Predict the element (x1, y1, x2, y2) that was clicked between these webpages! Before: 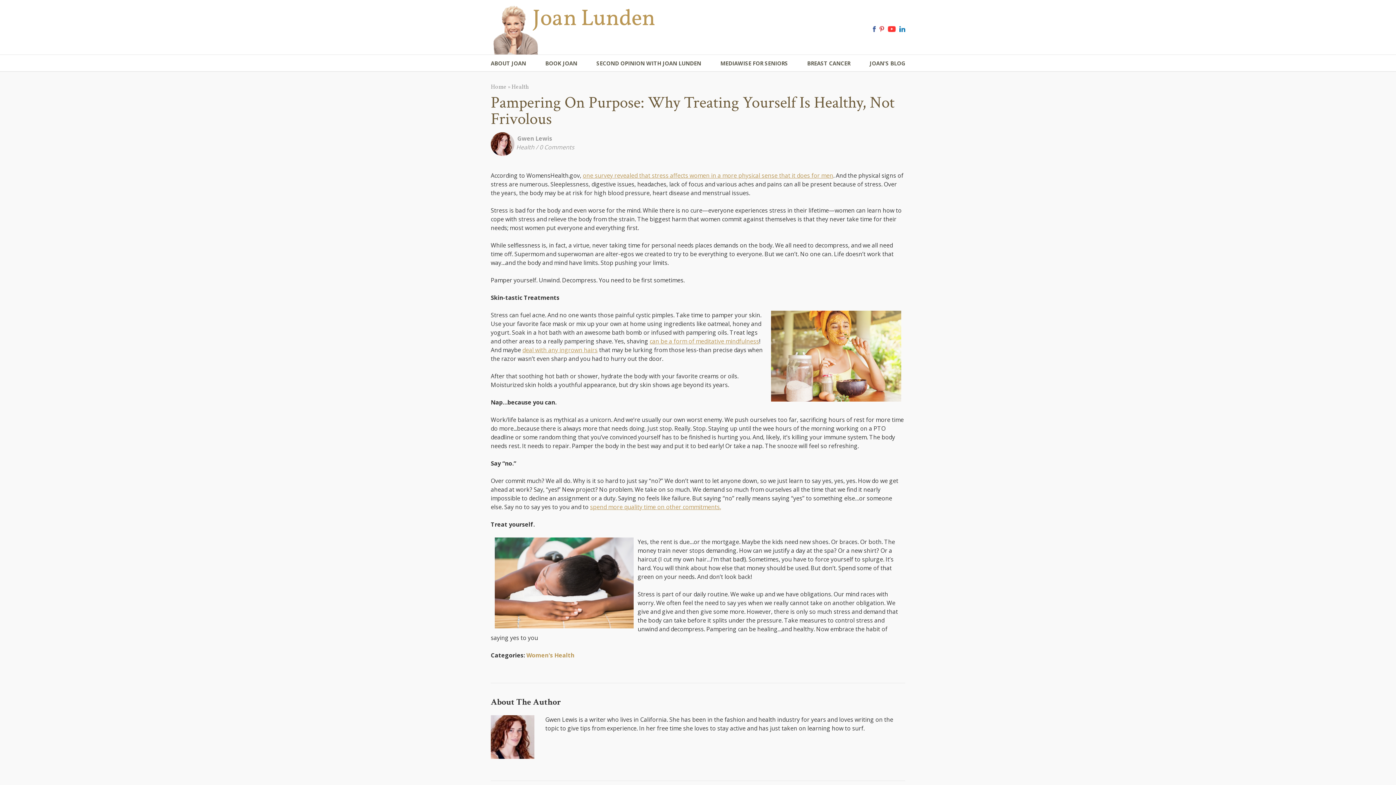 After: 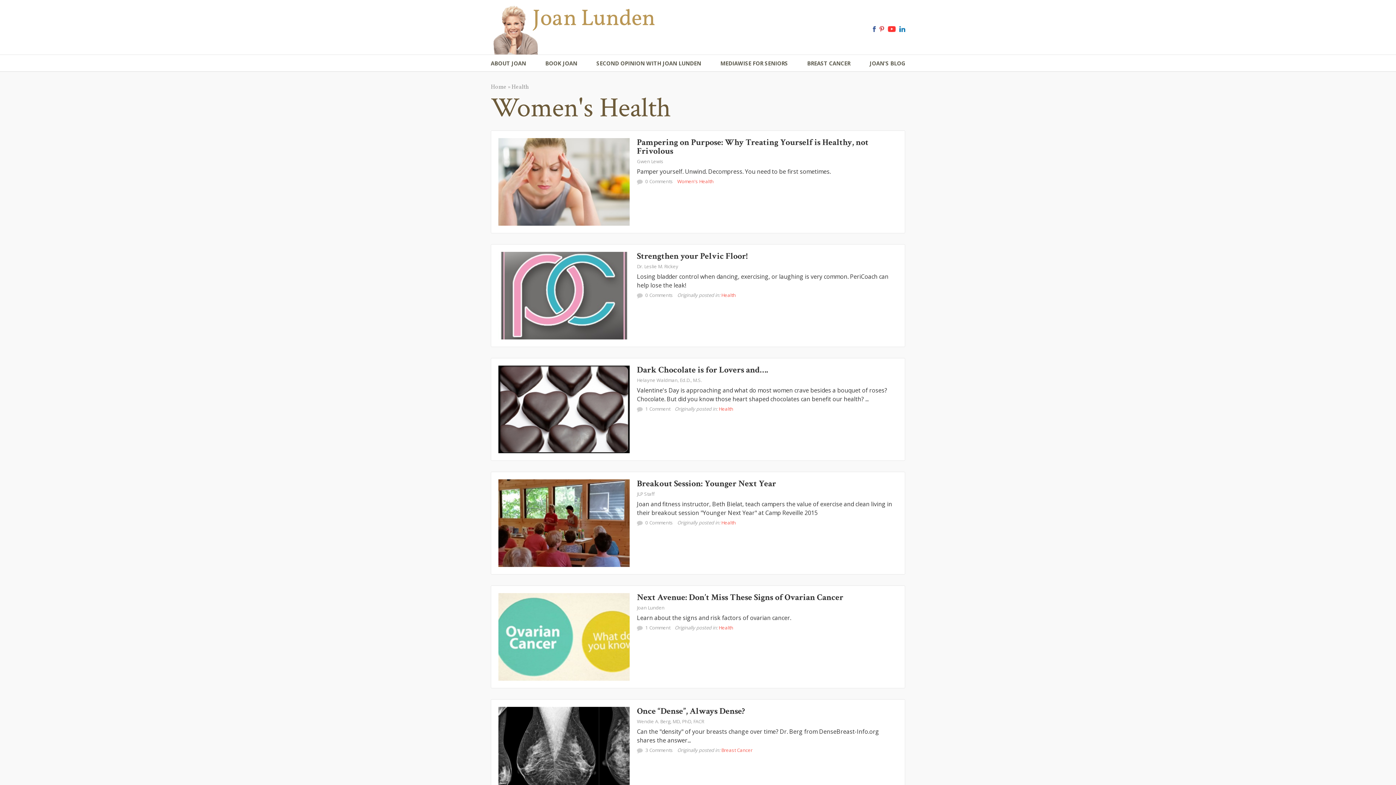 Action: label: Women's Health bbox: (526, 651, 574, 659)